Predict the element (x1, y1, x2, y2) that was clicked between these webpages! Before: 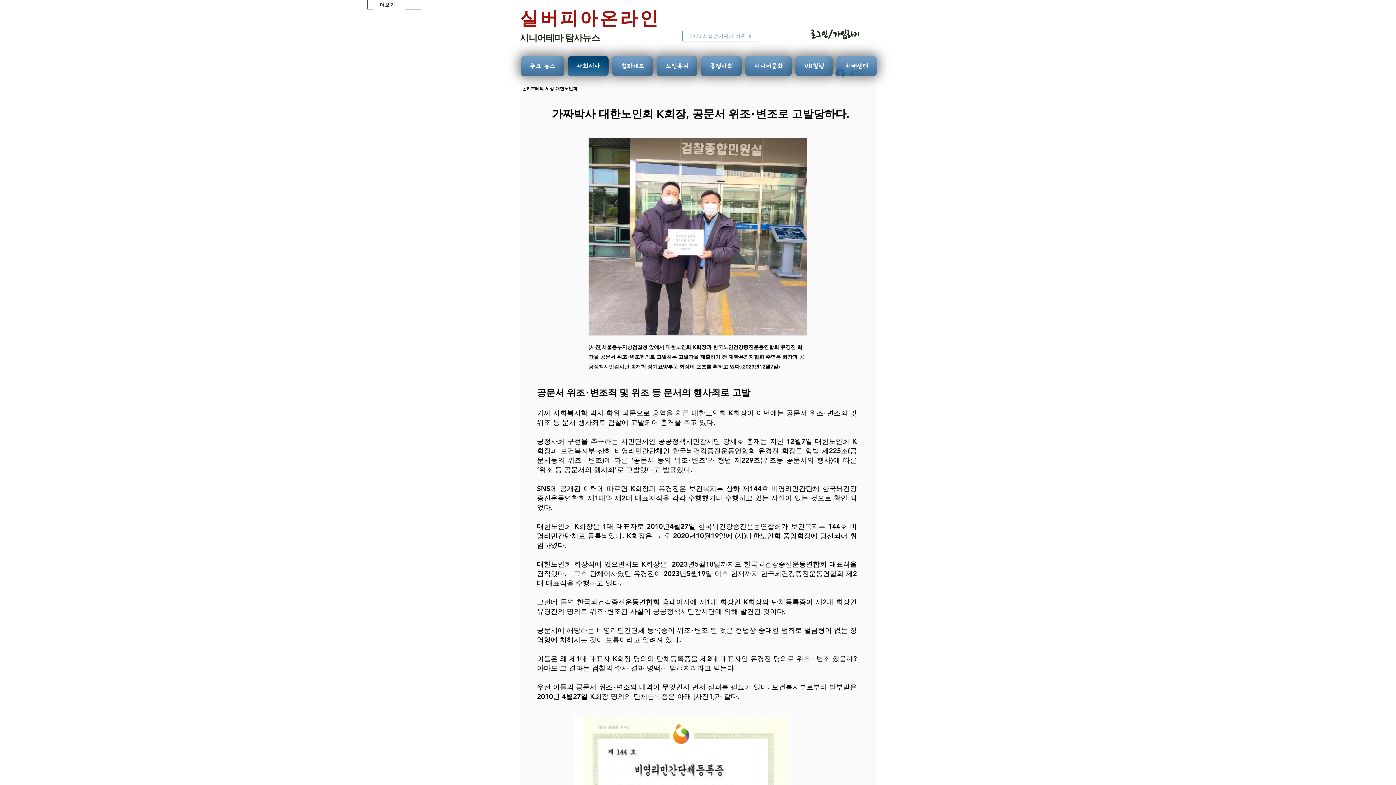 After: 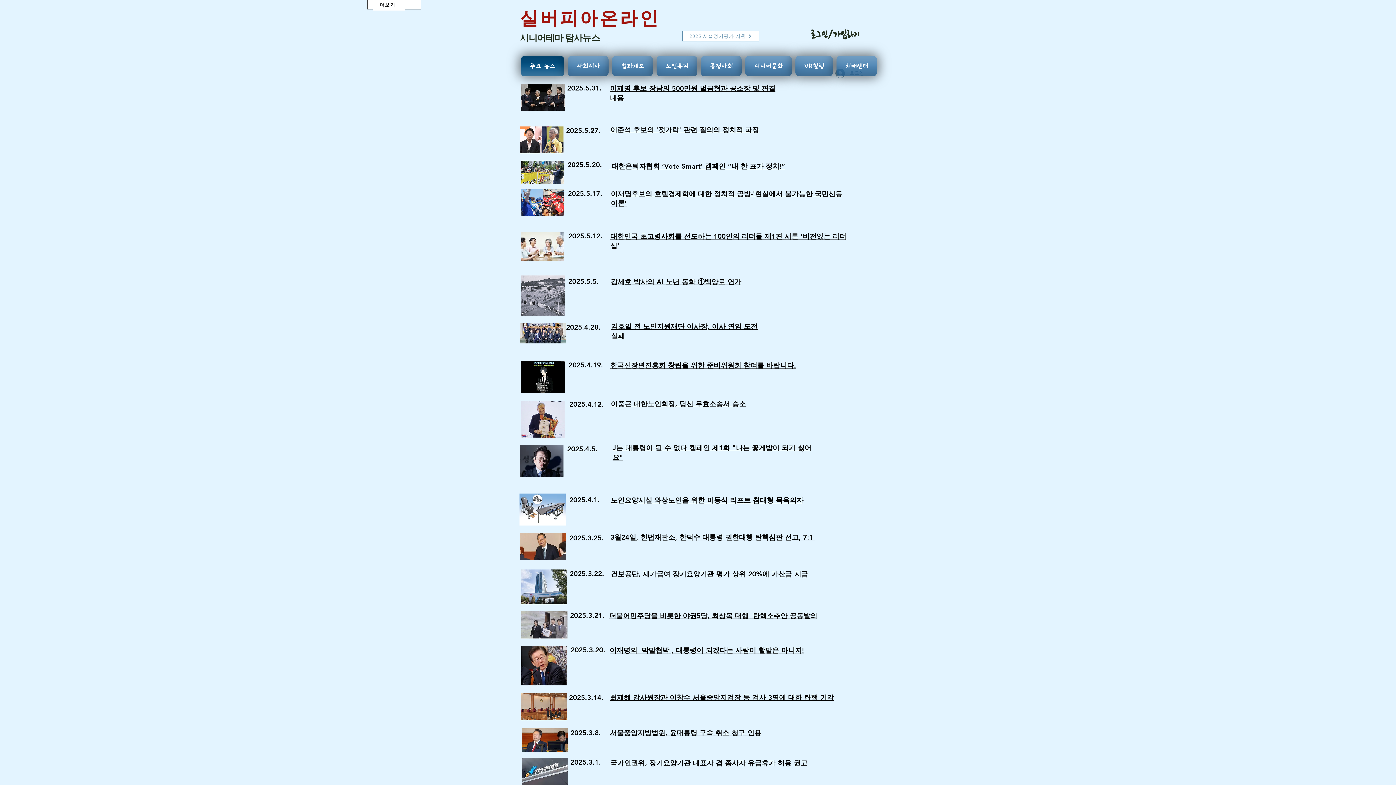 Action: bbox: (521, 56, 566, 76) label: 주요 뉴스